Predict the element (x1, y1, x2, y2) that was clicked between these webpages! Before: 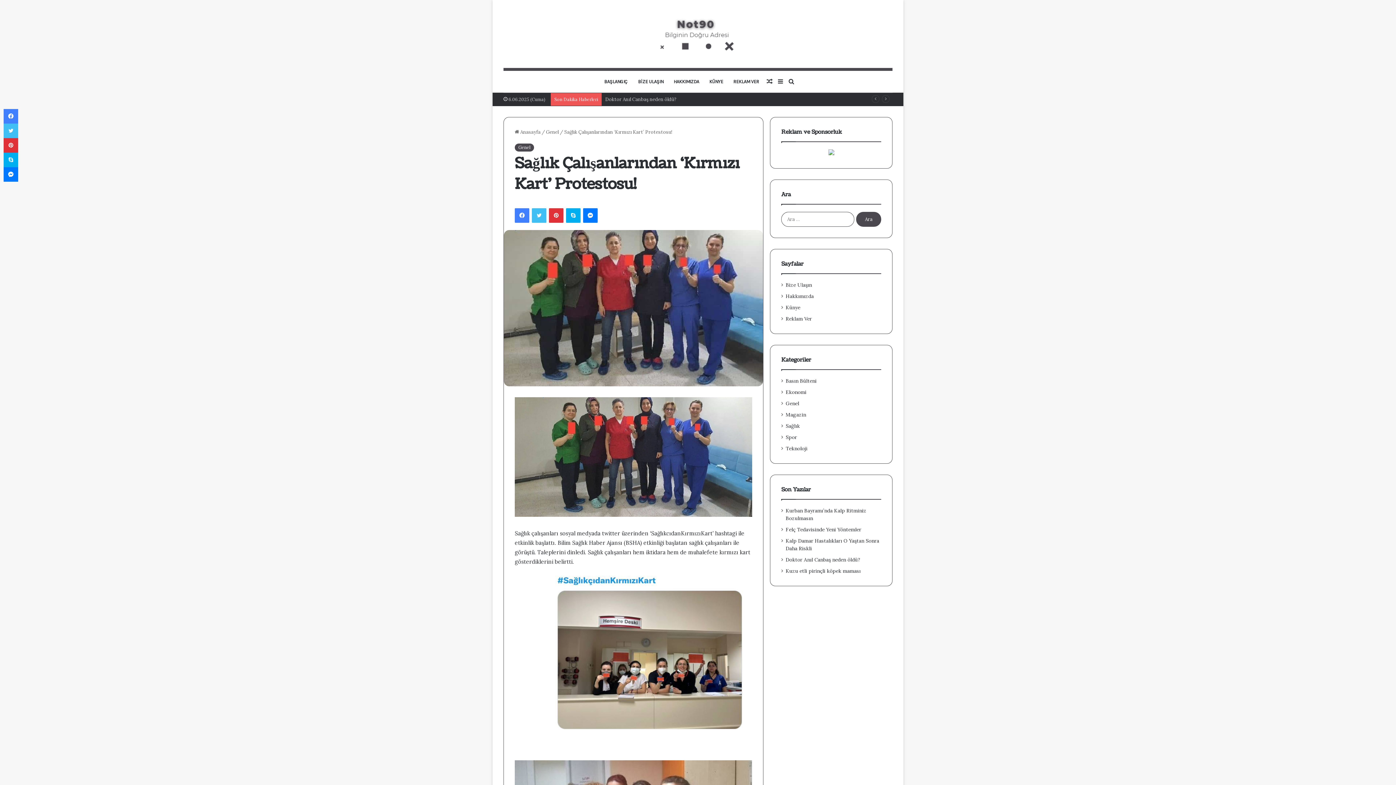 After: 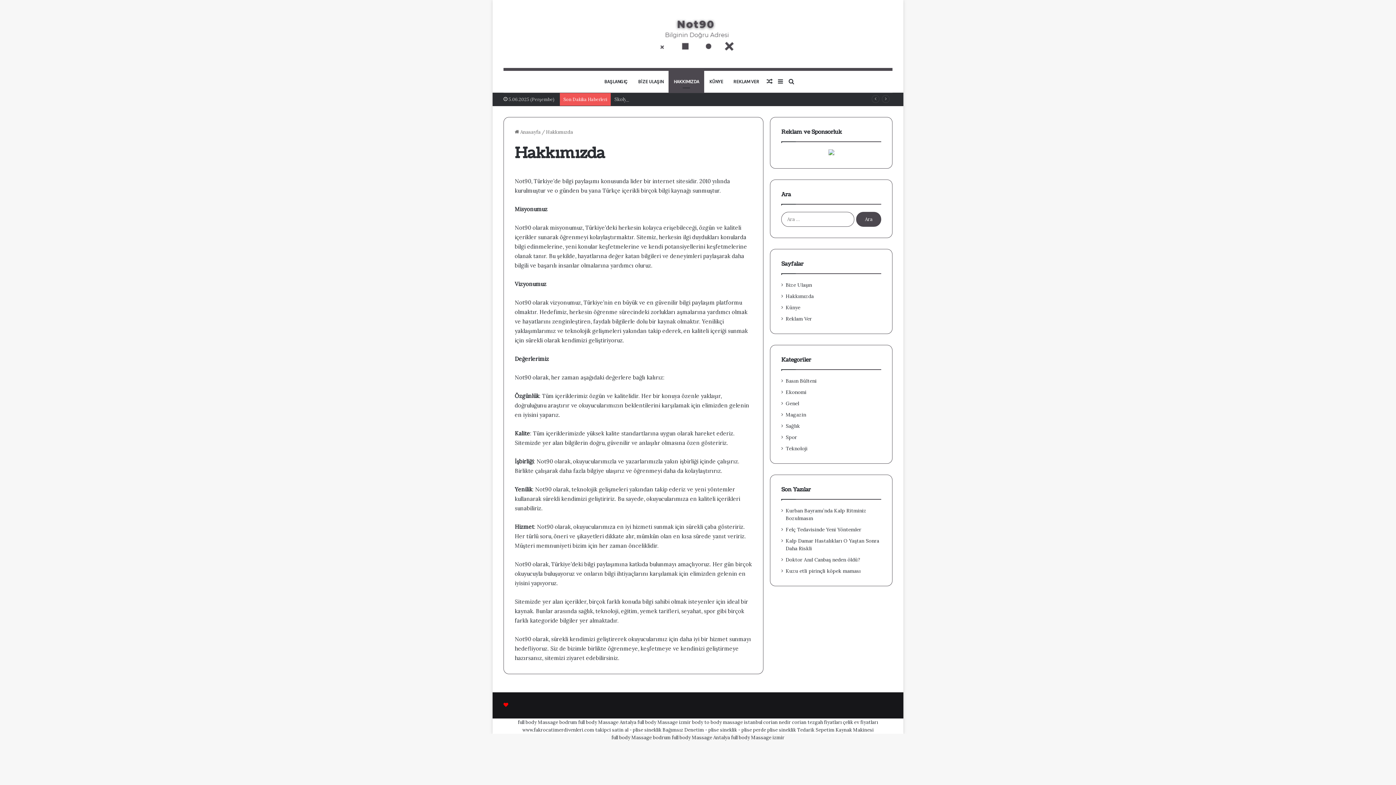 Action: label: Hakkımızda bbox: (785, 293, 813, 299)